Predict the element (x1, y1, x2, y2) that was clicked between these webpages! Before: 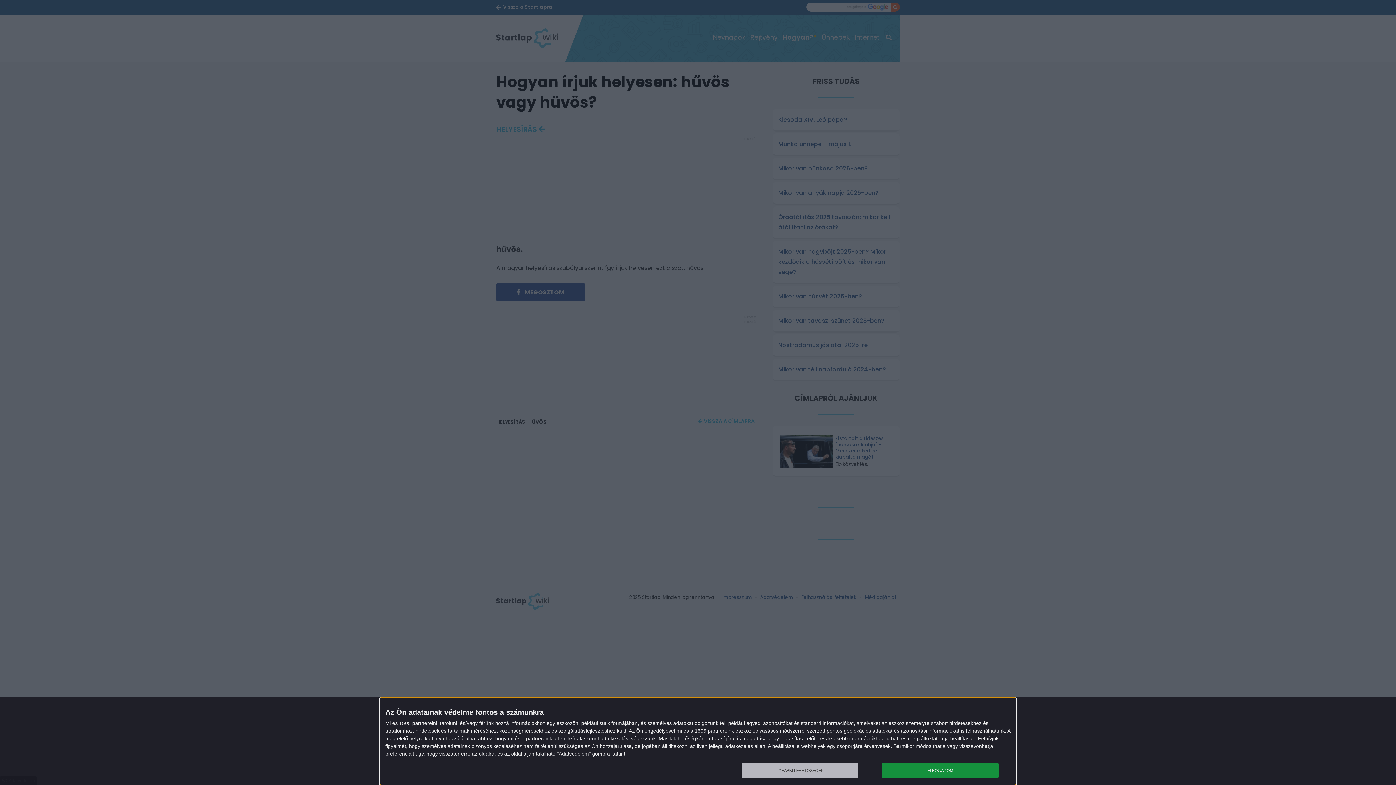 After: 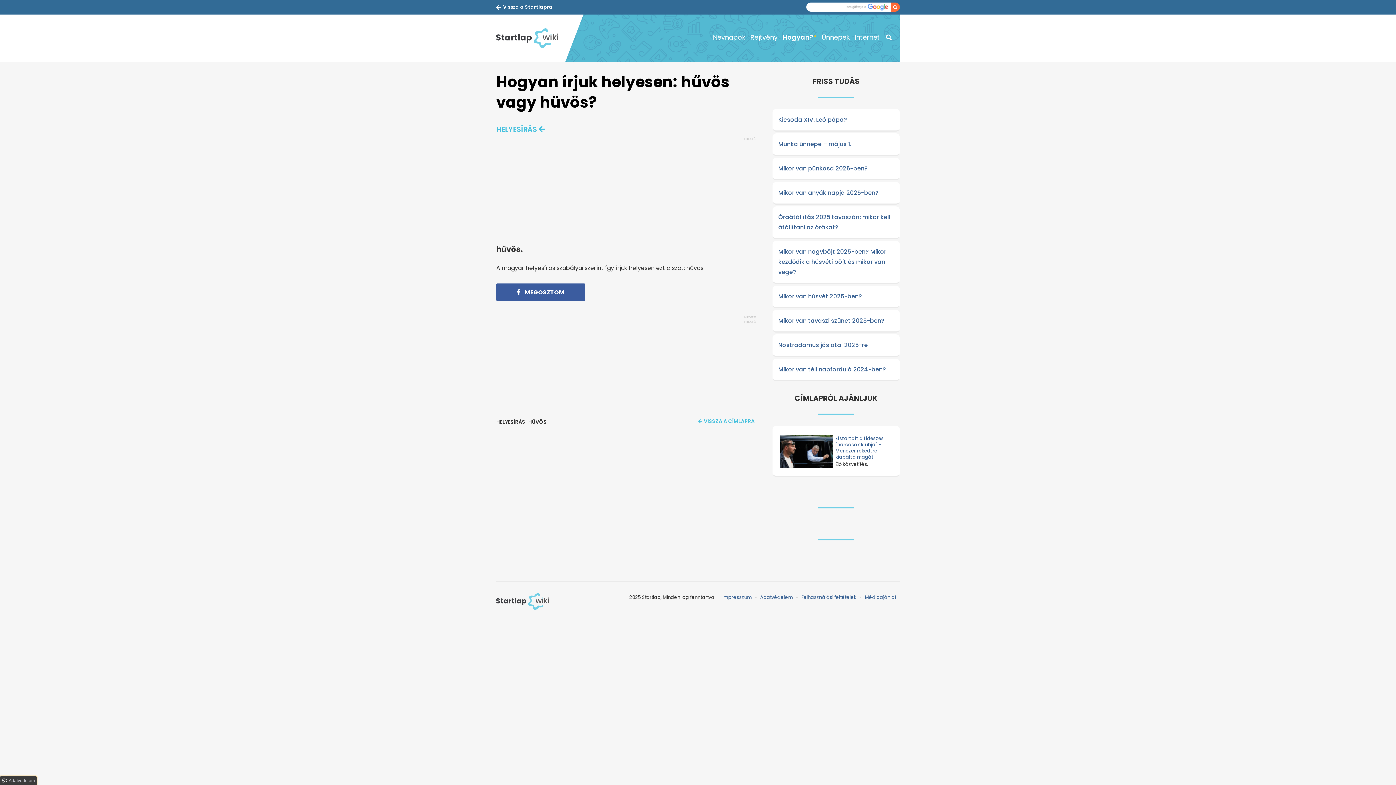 Action: label: ELFOGADOM bbox: (882, 763, 998, 778)